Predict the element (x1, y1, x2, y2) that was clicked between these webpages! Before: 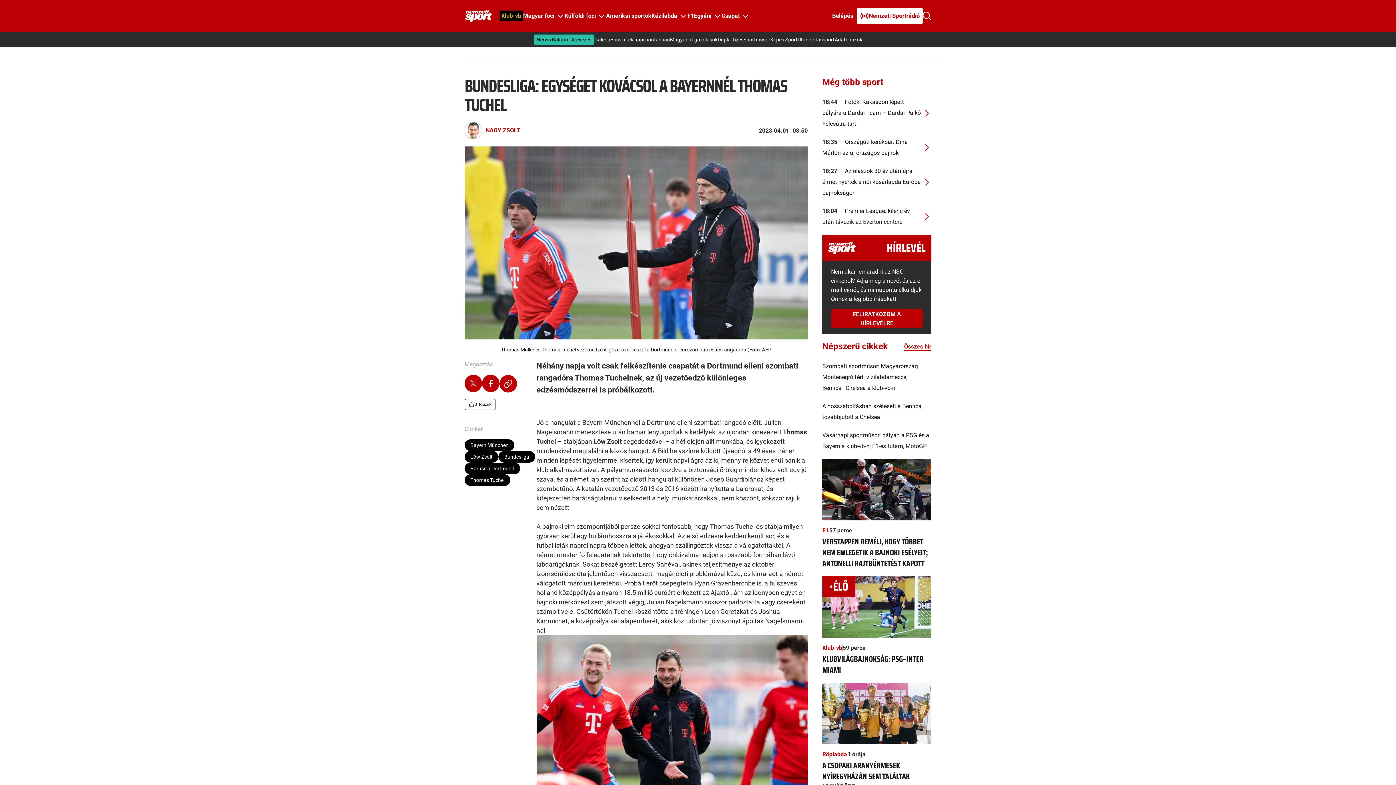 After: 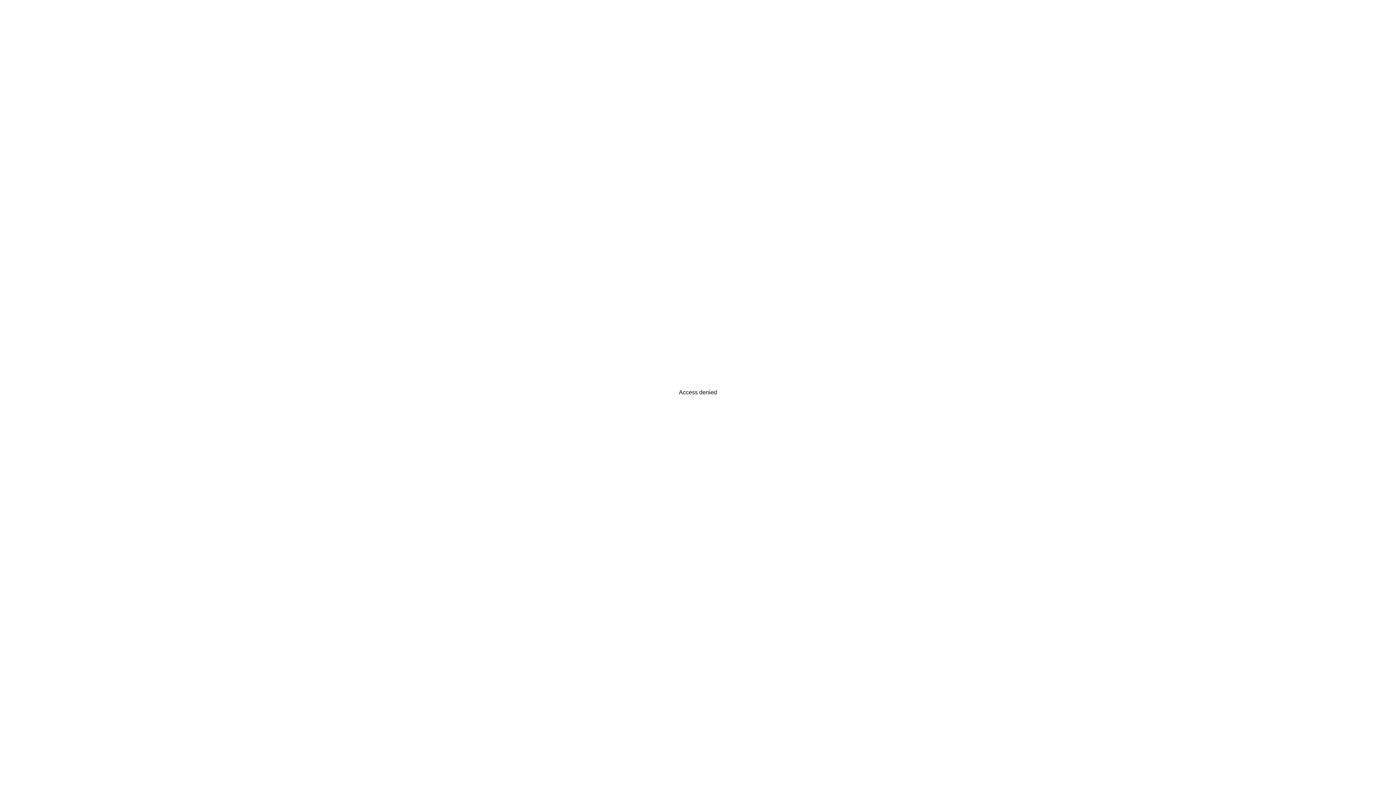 Action: bbox: (464, 12, 492, 18)